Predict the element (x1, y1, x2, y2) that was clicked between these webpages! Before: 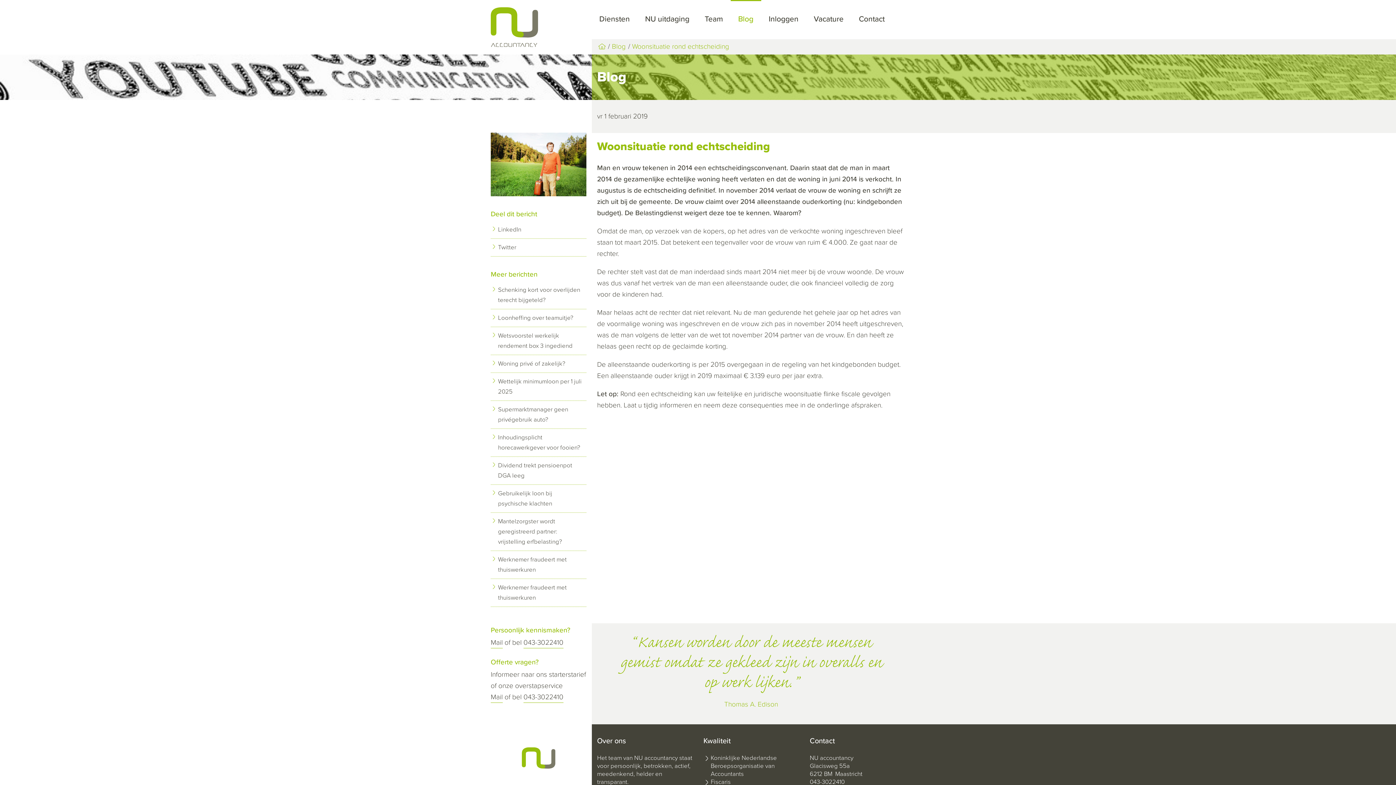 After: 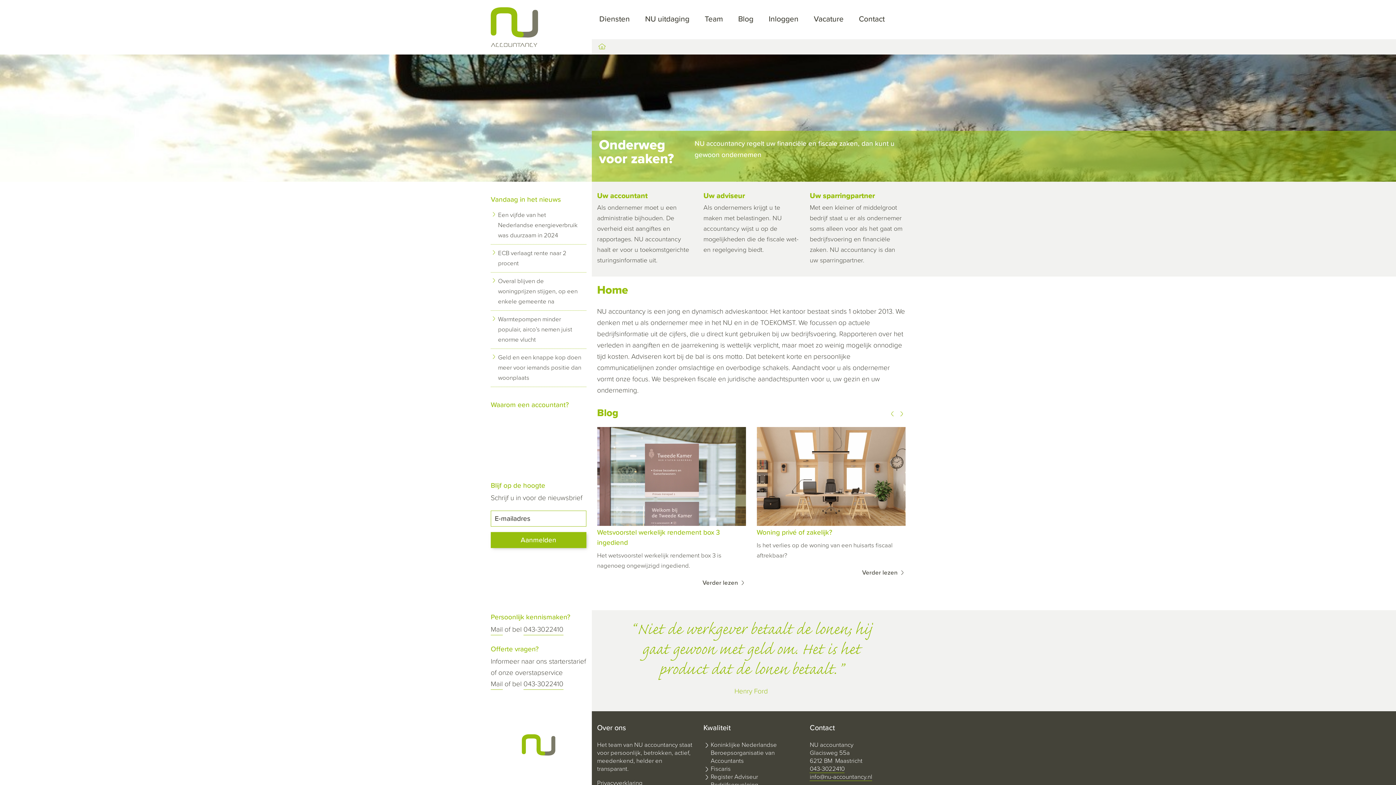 Action: bbox: (490, 7, 591, 46)